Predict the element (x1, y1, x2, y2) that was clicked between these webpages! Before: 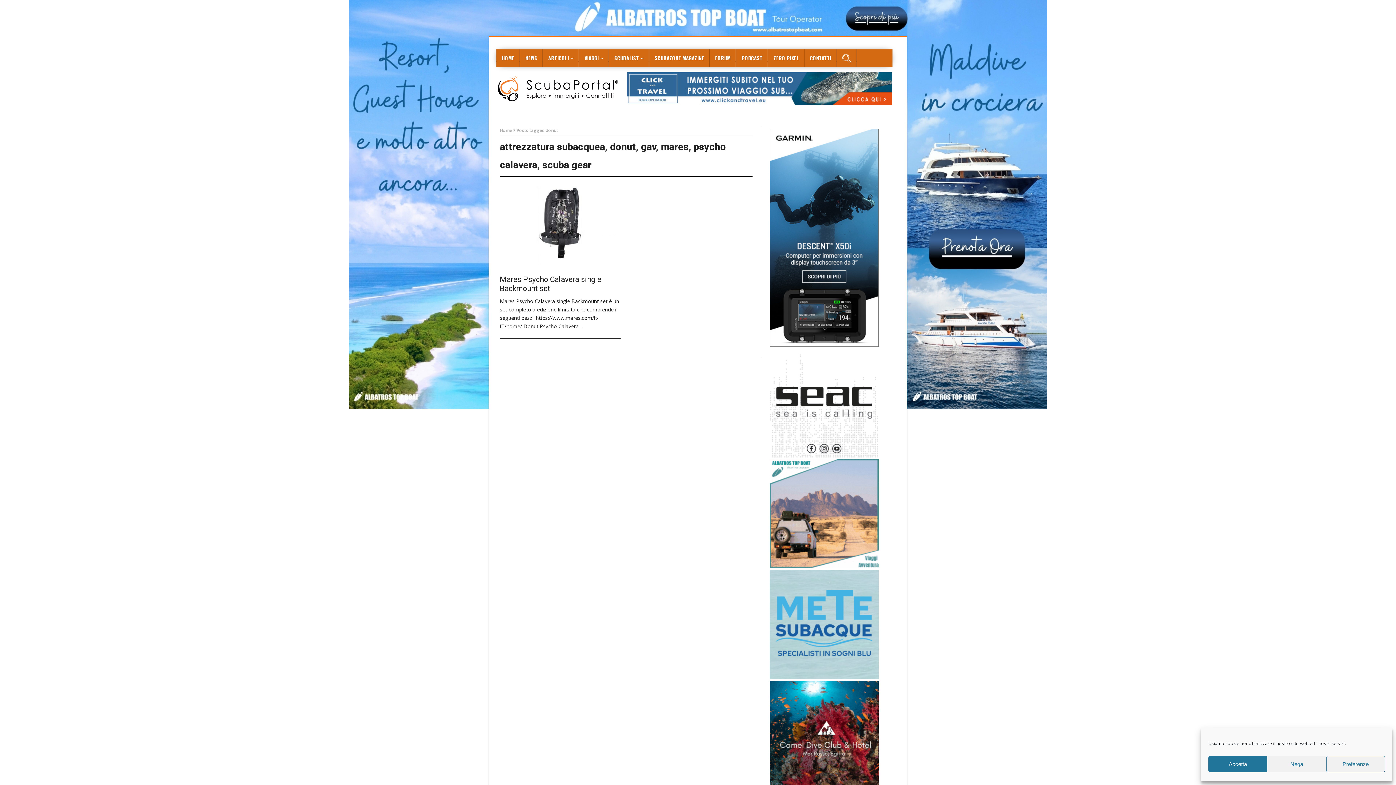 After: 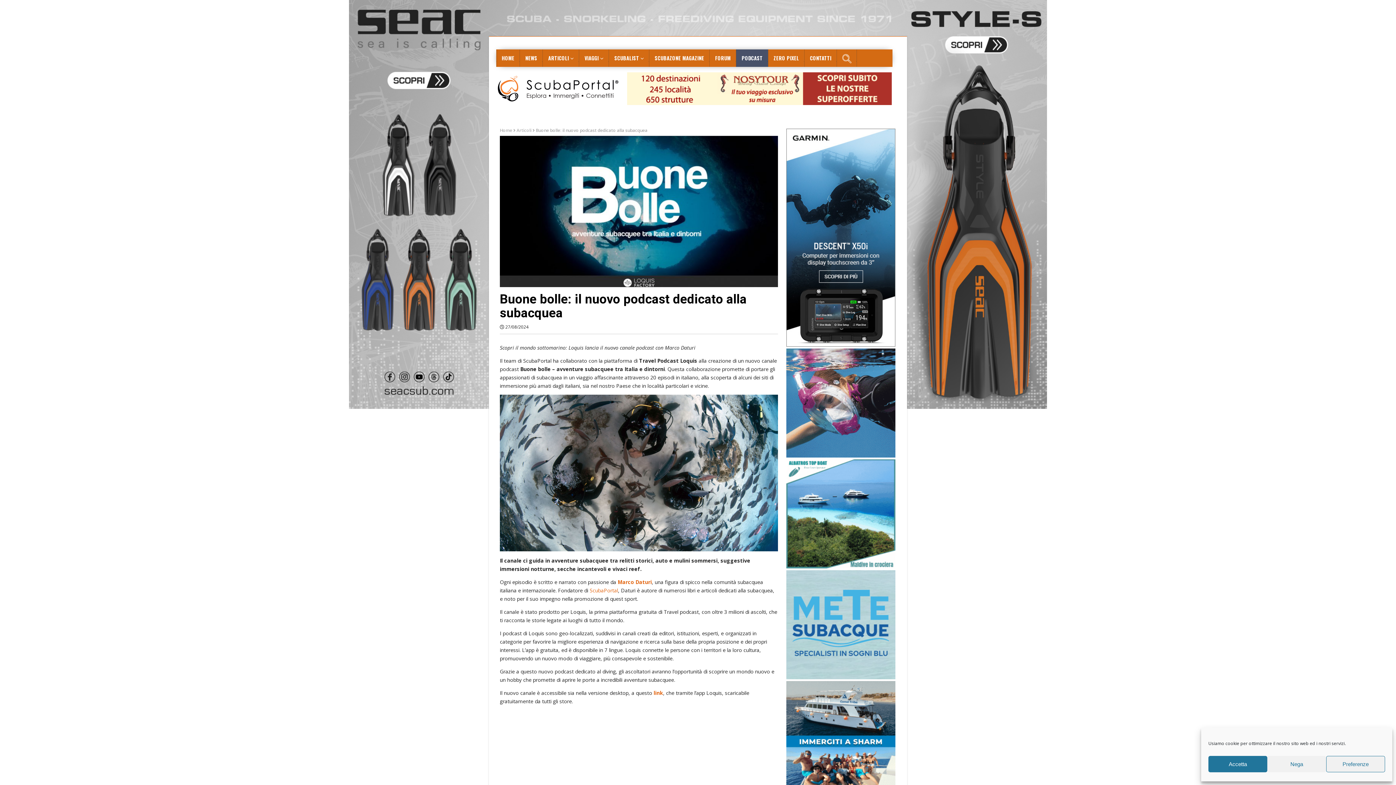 Action: bbox: (736, 49, 768, 66) label: PODCAST